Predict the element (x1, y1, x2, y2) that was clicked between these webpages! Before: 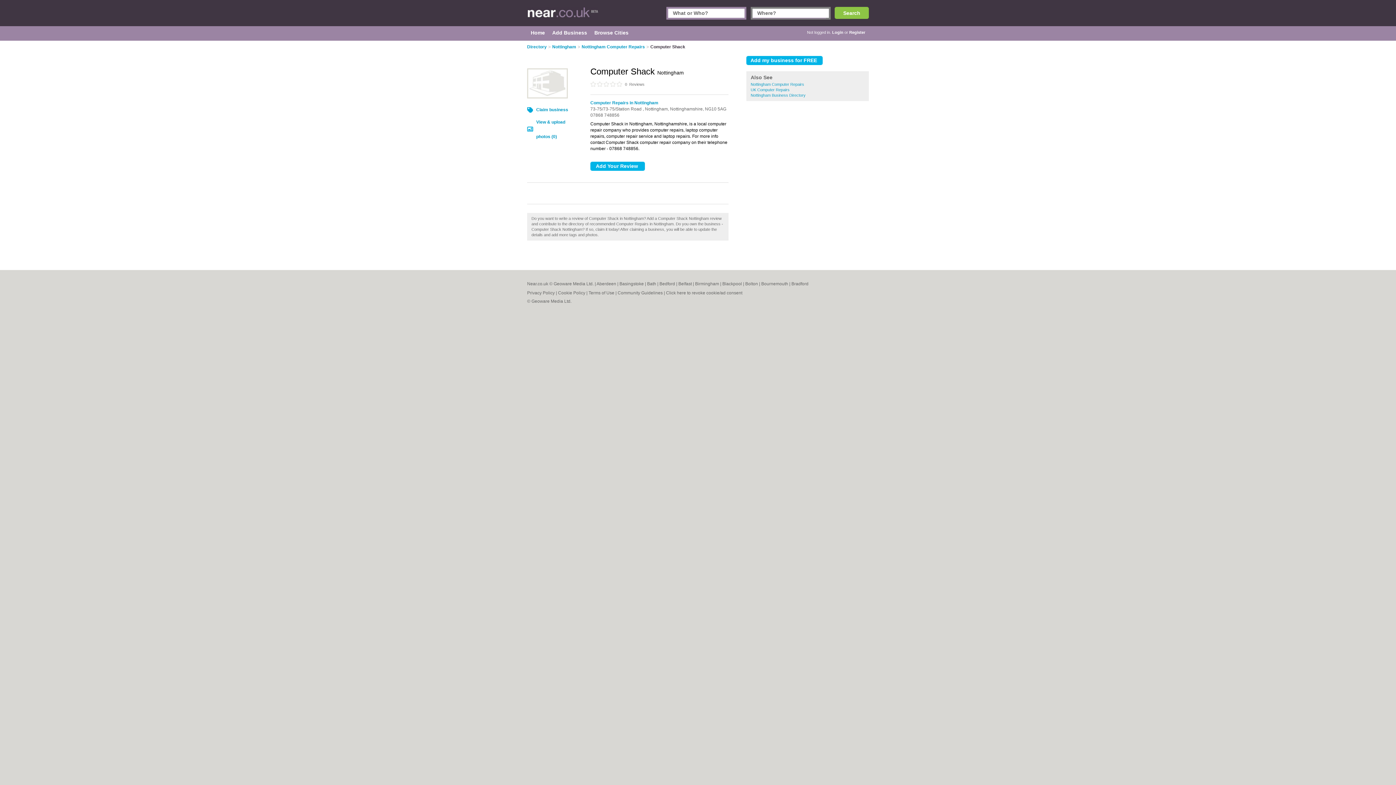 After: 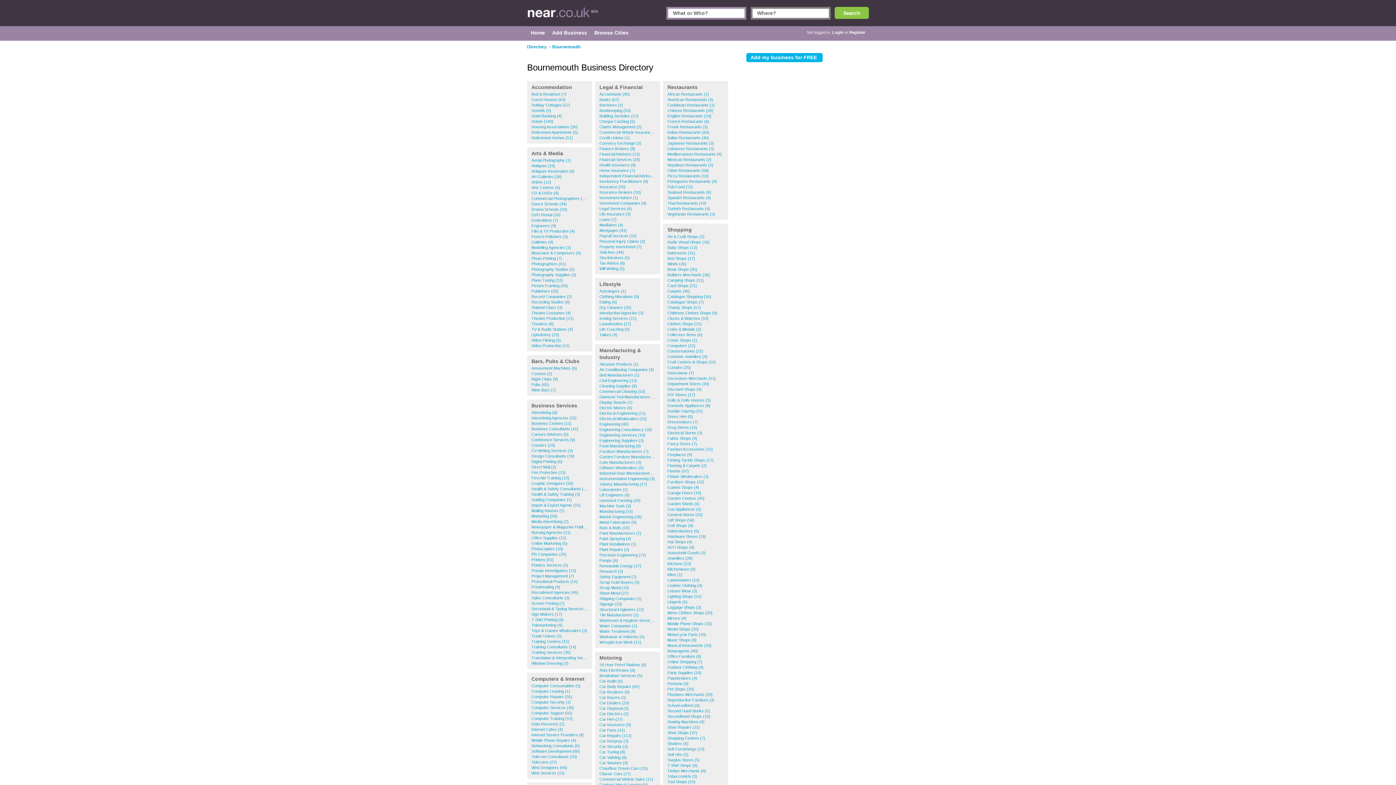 Action: label: Bournemouth  bbox: (761, 281, 789, 286)